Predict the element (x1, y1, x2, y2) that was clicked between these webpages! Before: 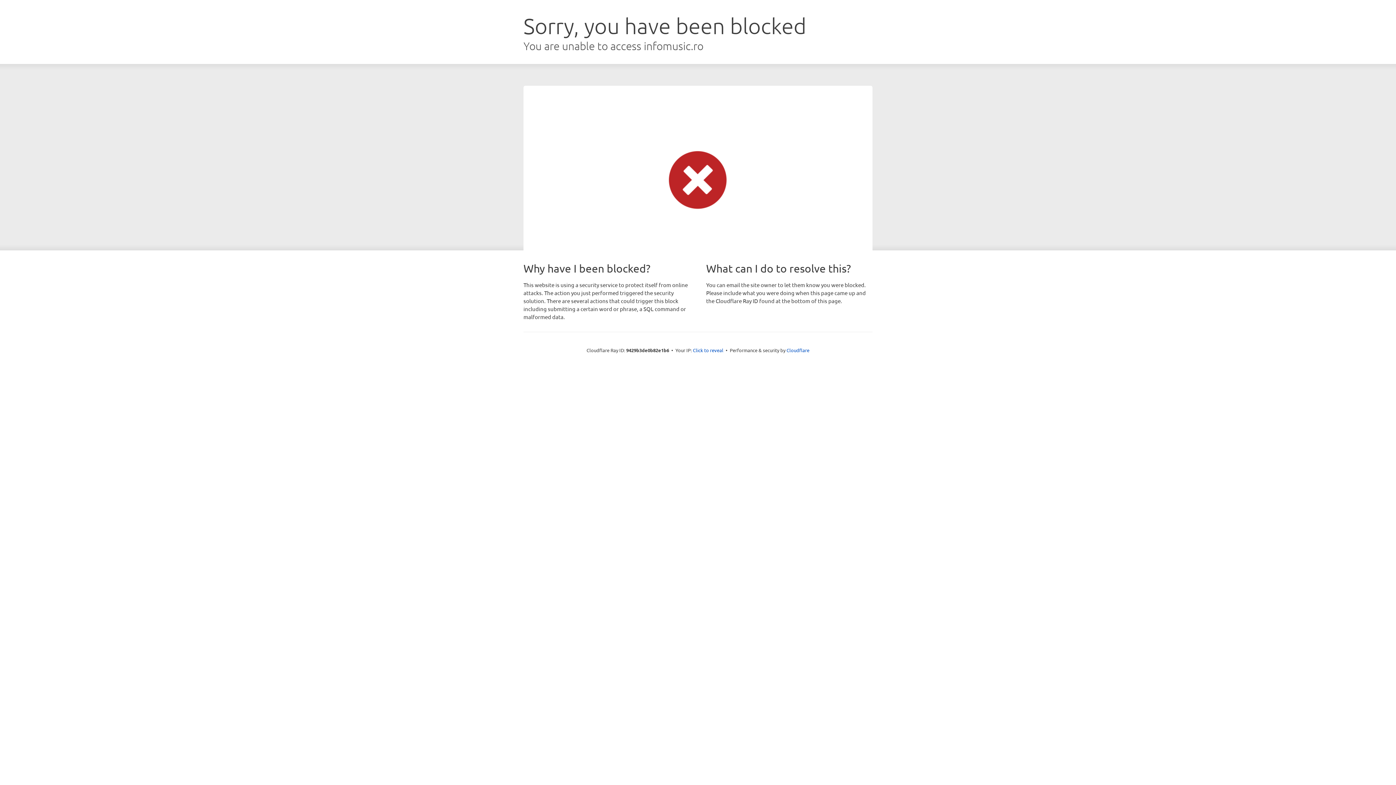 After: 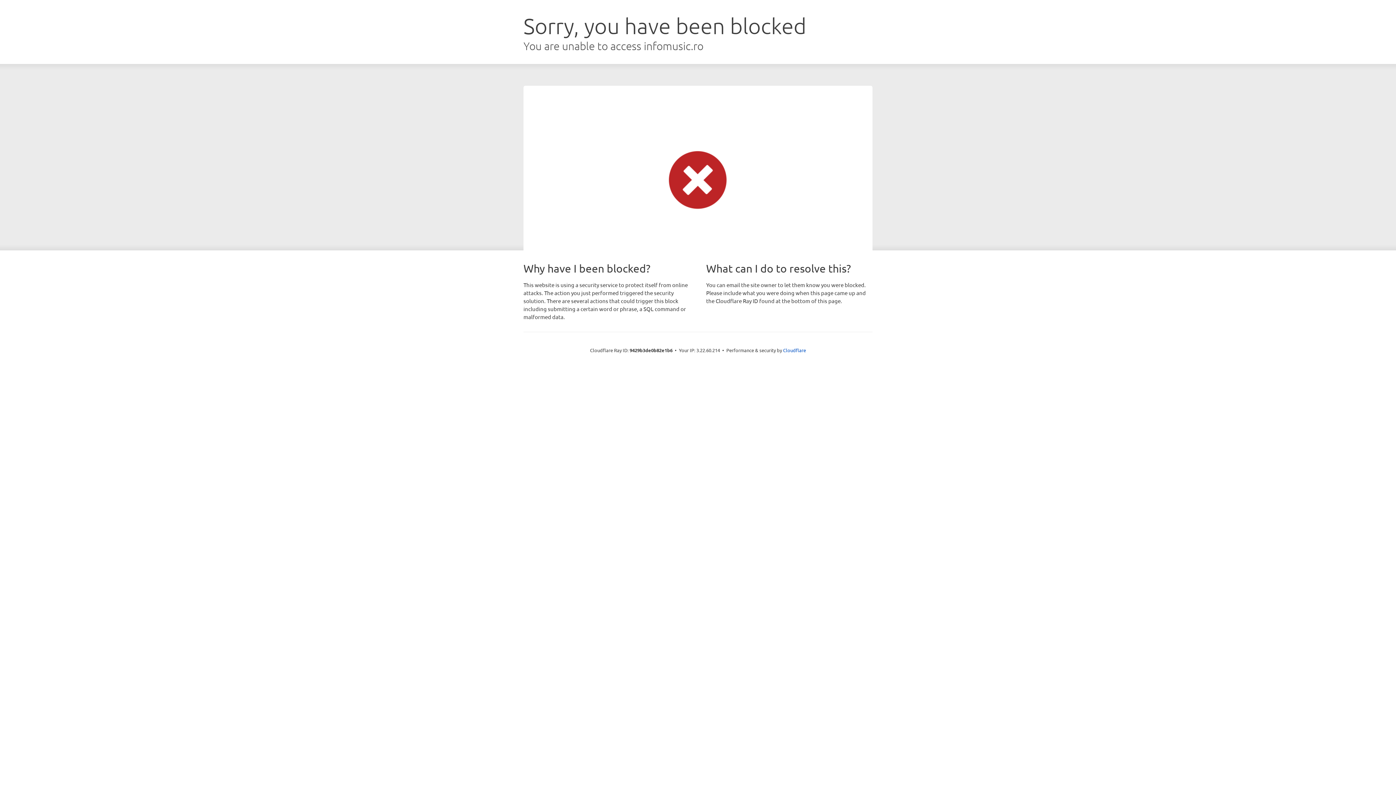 Action: bbox: (693, 346, 723, 353) label: Click to reveal